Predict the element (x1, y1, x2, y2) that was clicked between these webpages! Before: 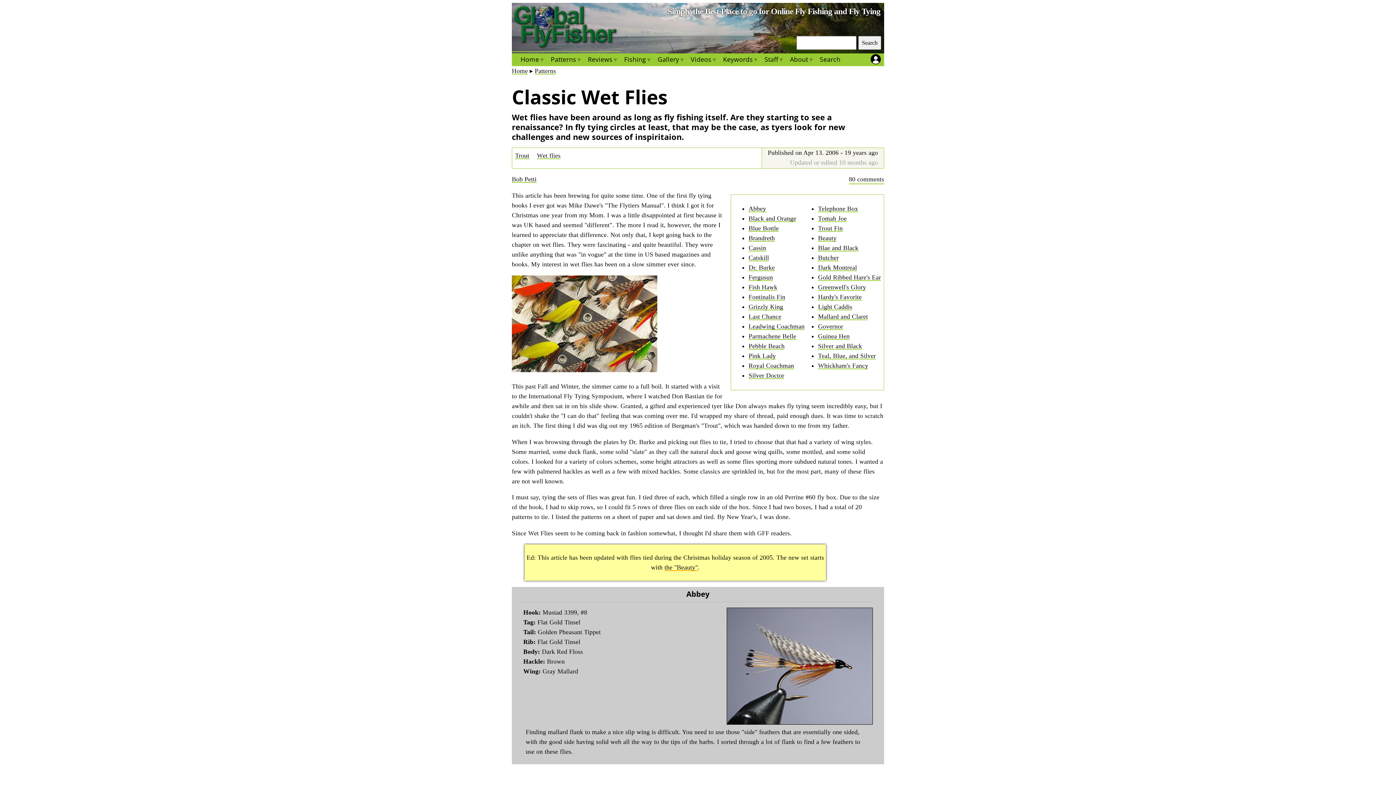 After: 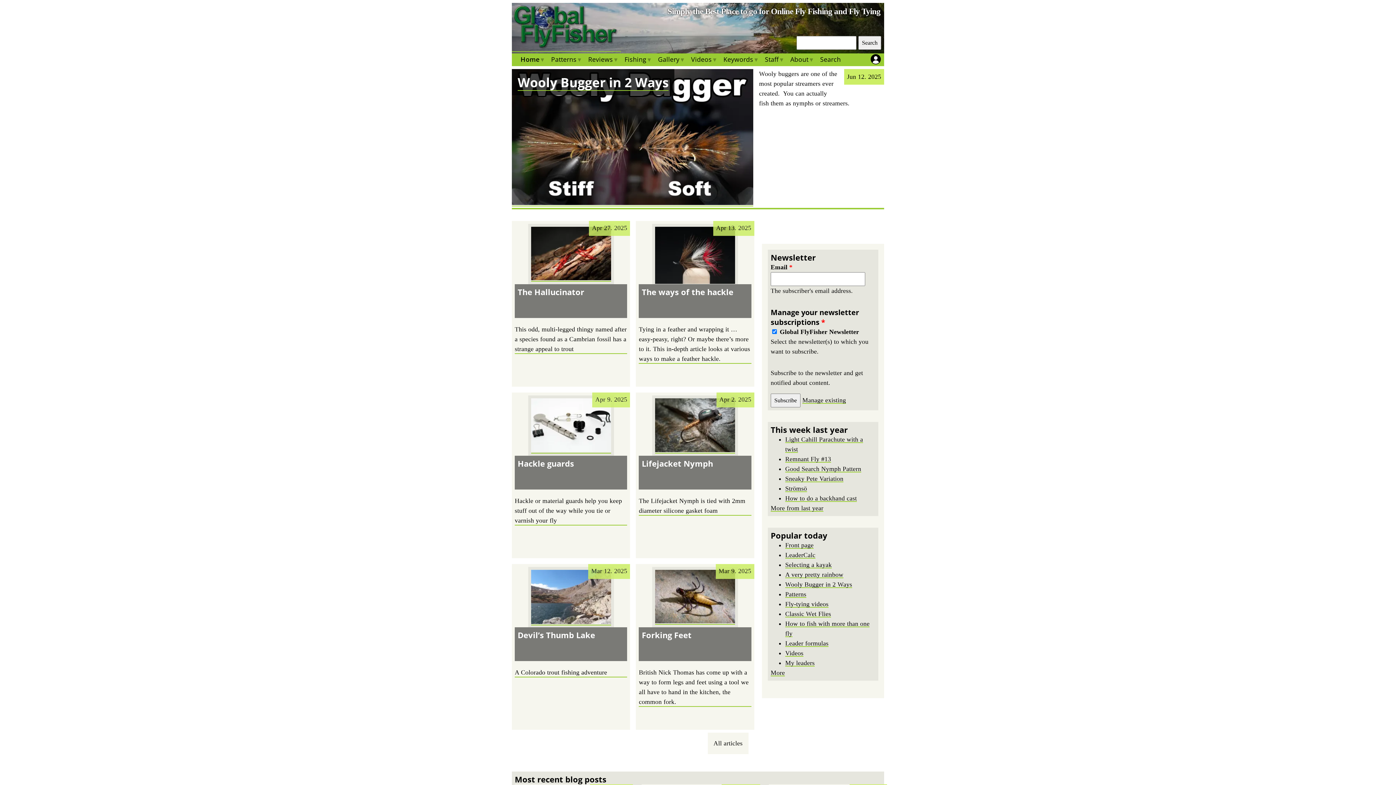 Action: bbox: (512, 44, 621, 52)